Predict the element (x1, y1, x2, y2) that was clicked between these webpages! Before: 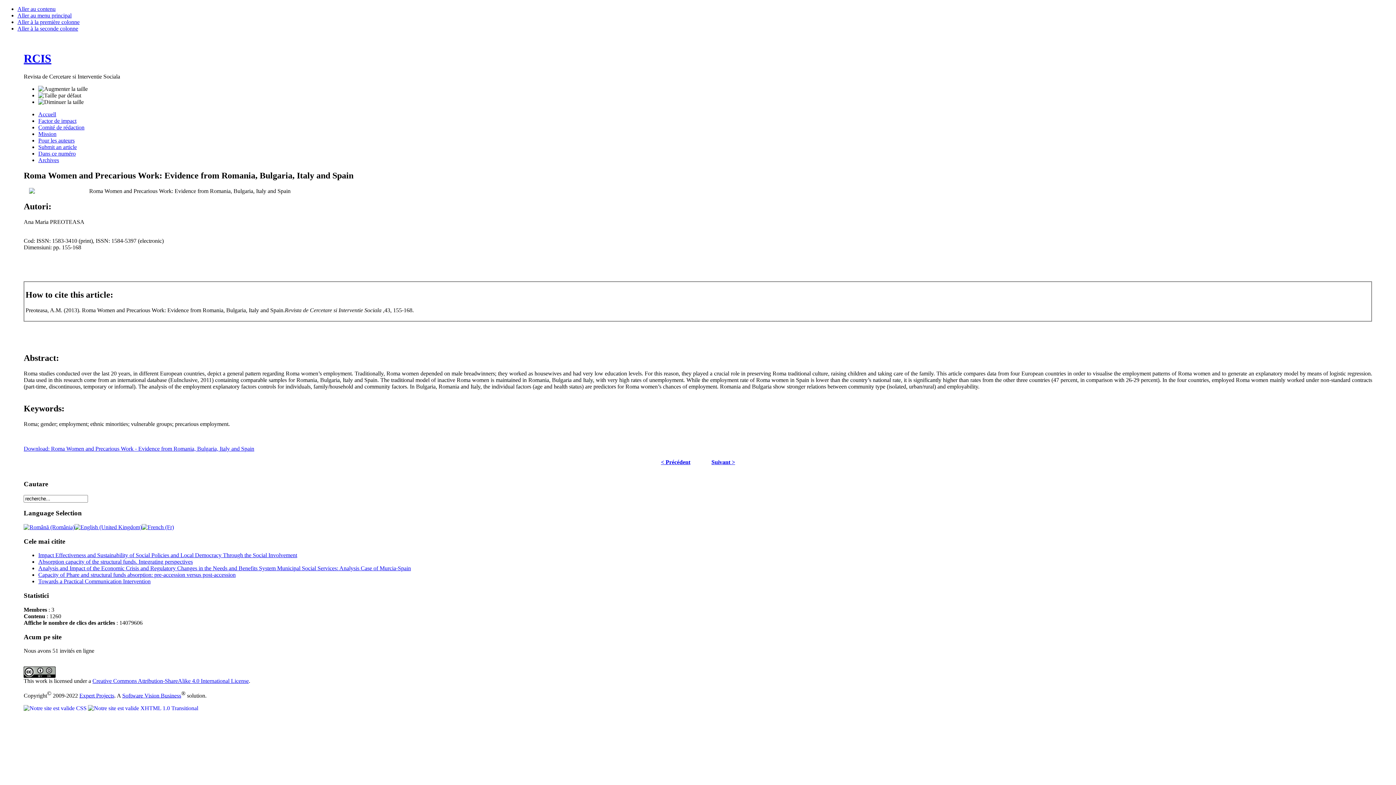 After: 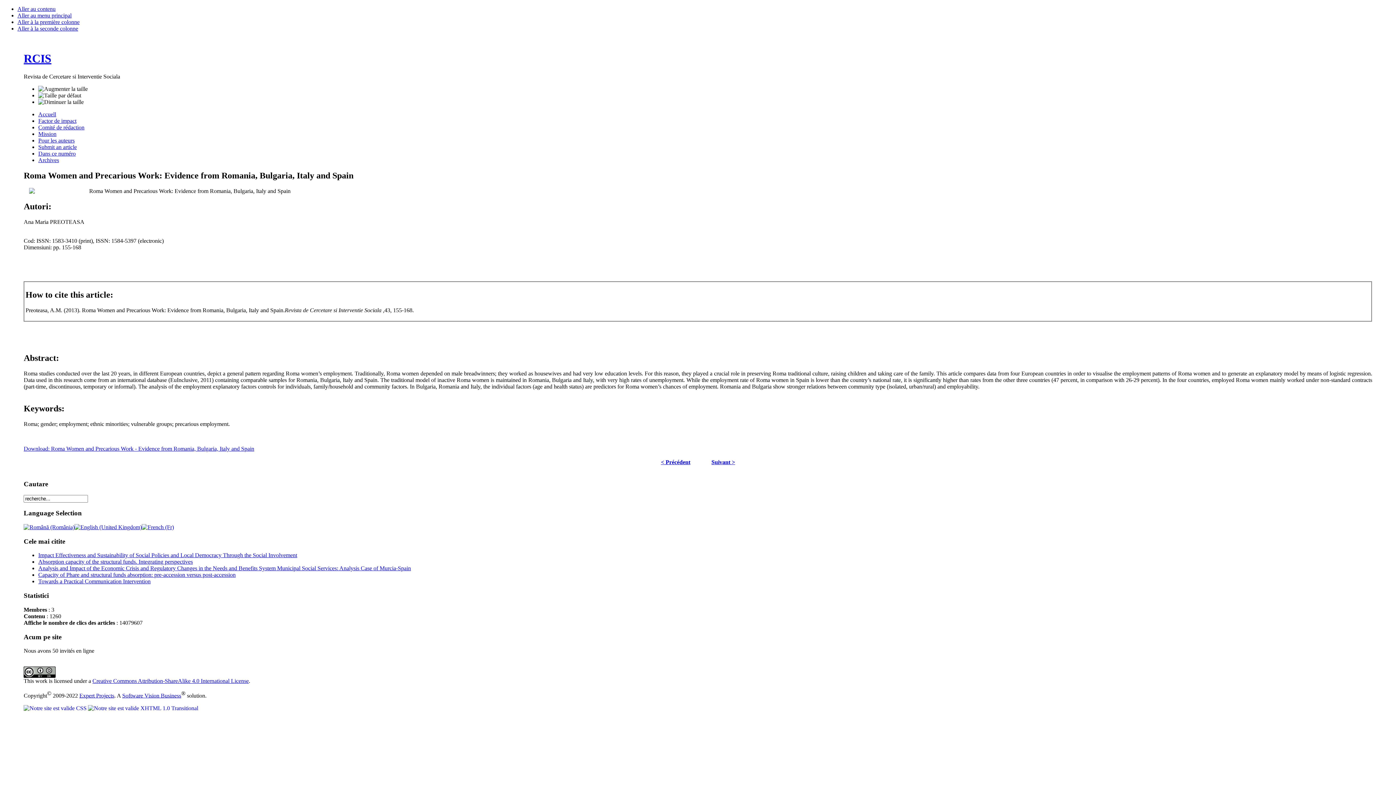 Action: bbox: (17, 5, 55, 12) label: Aller au contenu